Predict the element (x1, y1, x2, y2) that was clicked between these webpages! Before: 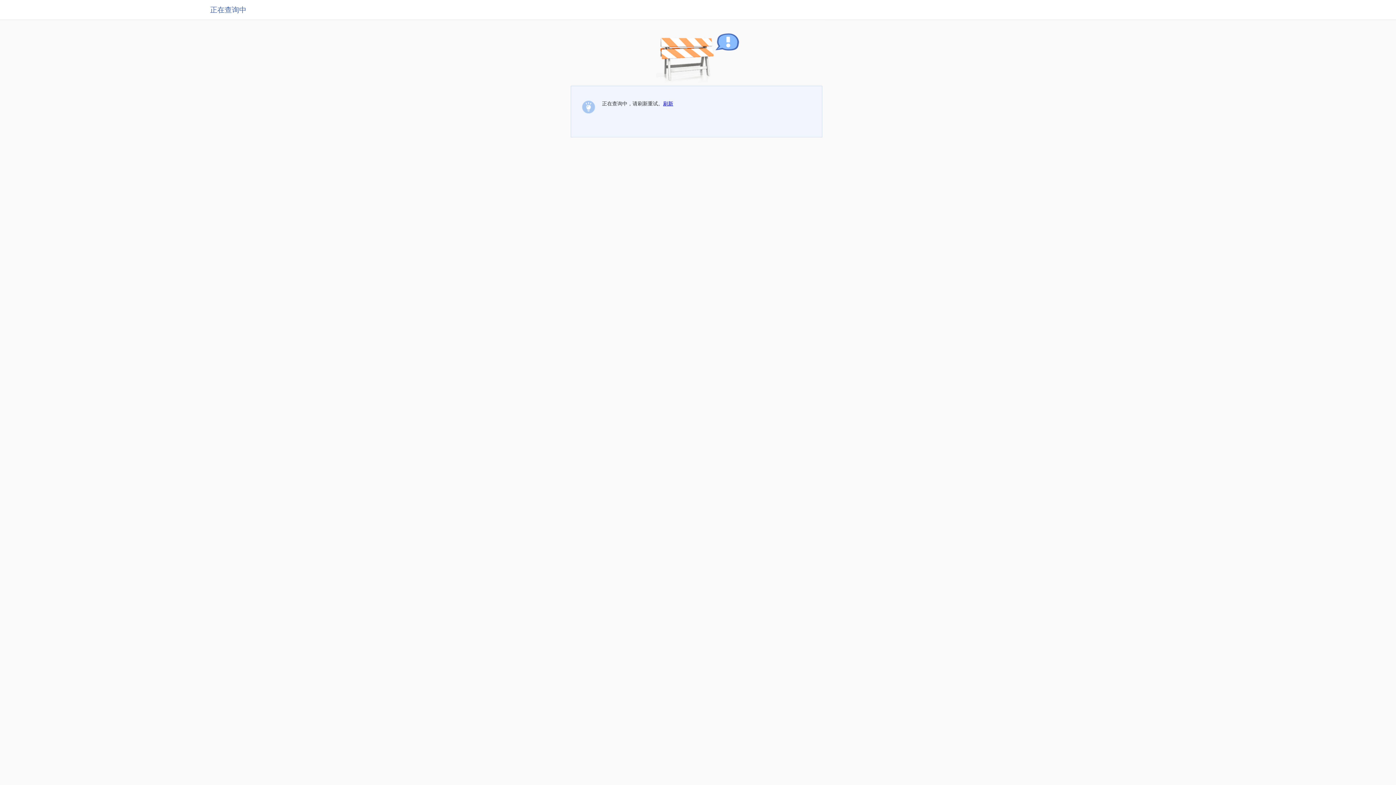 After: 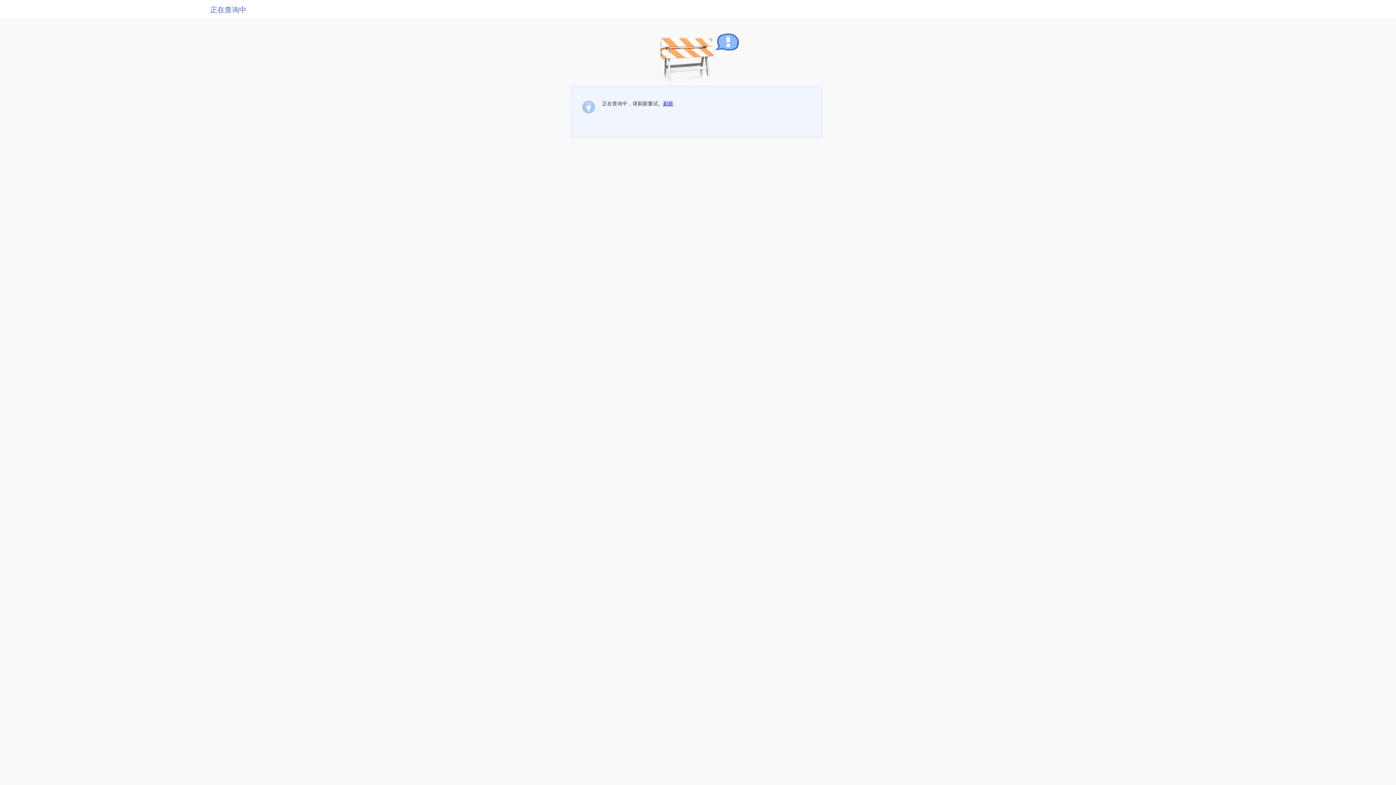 Action: bbox: (663, 100, 673, 106) label: 刷新